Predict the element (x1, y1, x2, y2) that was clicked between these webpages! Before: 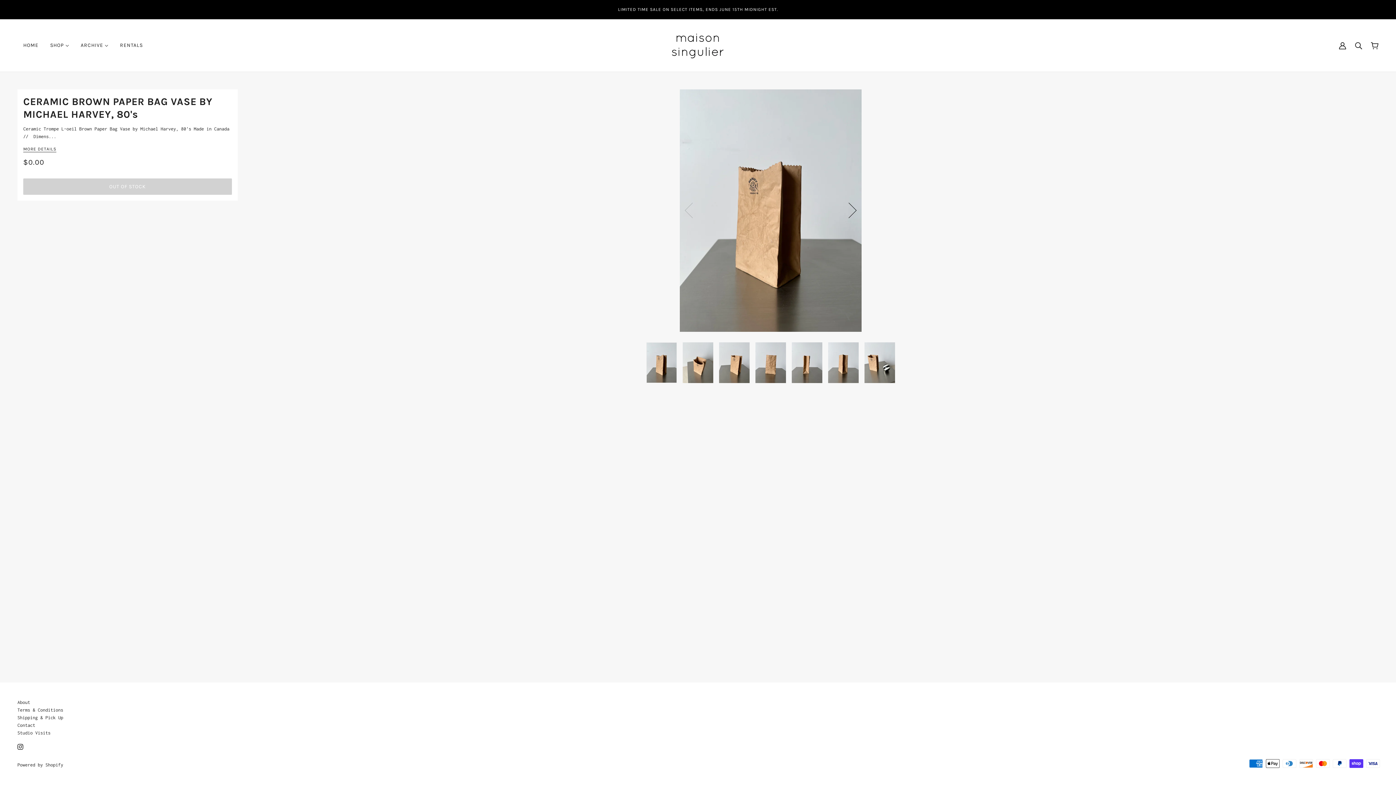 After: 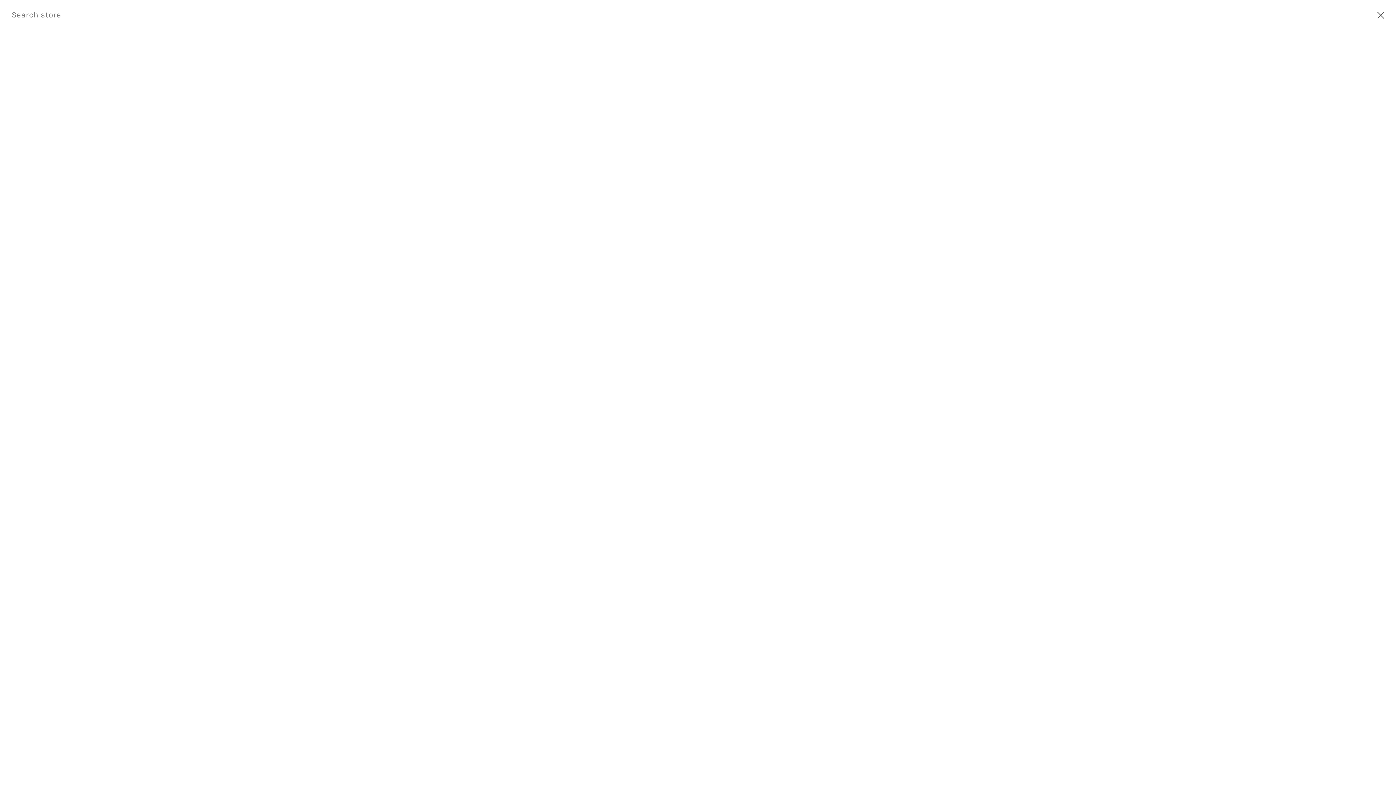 Action: bbox: (1350, 41, 1366, 49) label: Search